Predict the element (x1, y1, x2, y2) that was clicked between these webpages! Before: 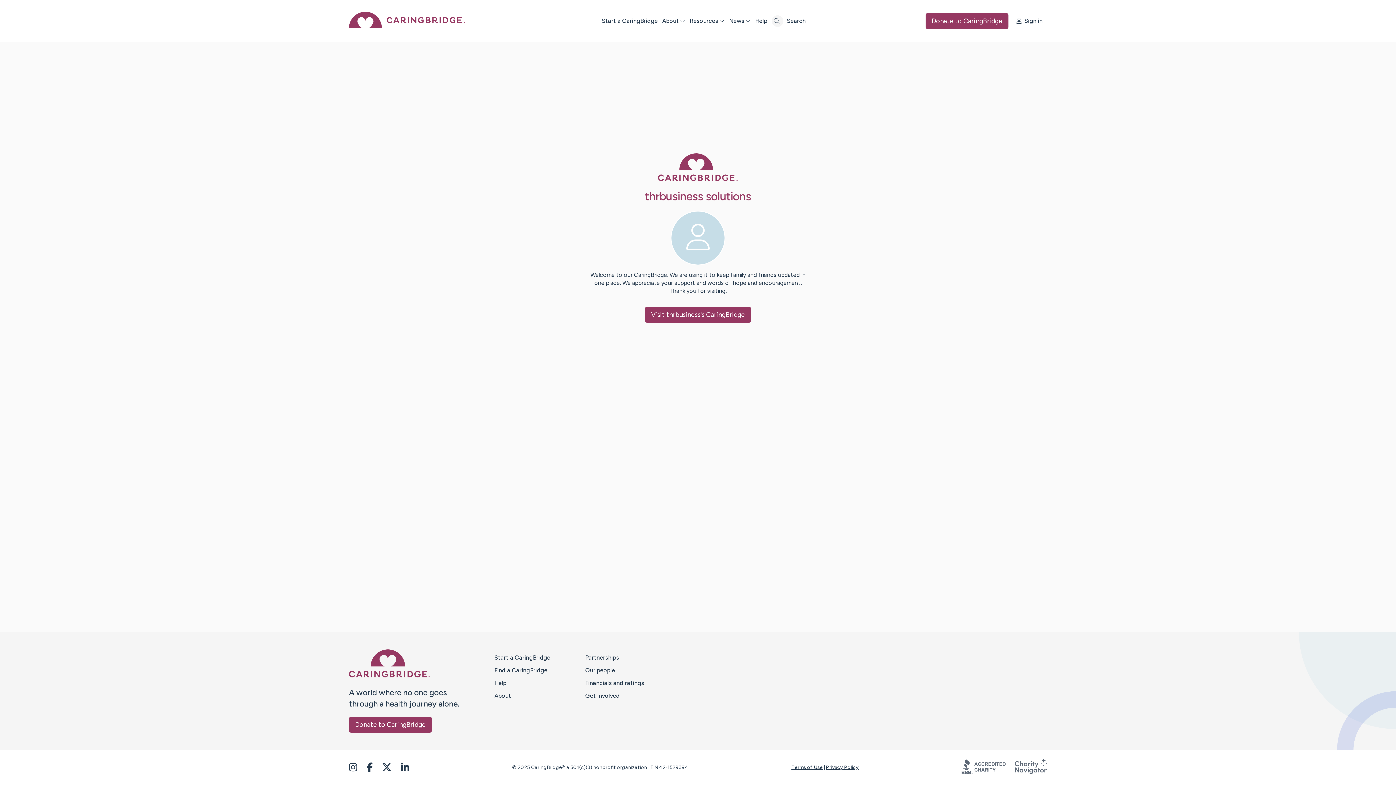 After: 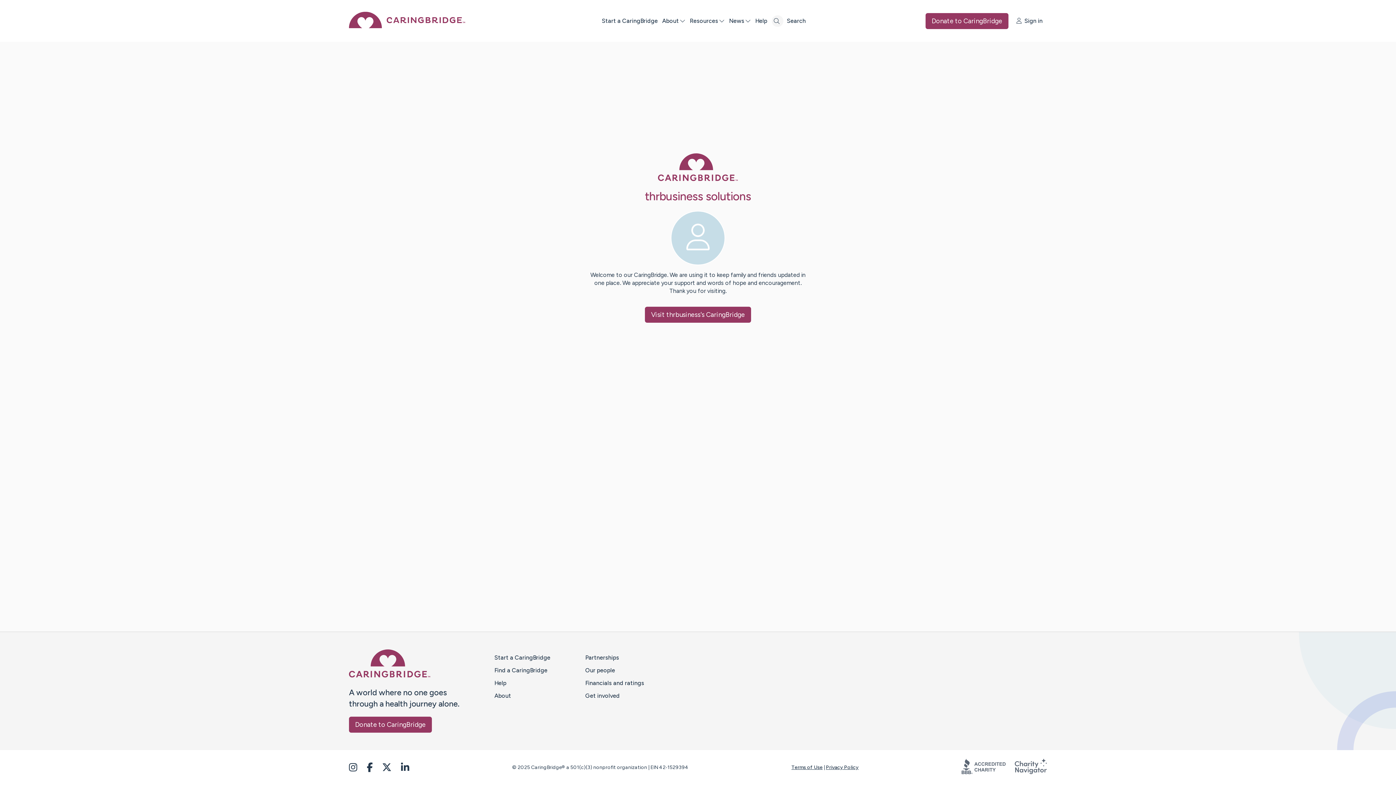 Action: bbox: (1014, 769, 1047, 776)